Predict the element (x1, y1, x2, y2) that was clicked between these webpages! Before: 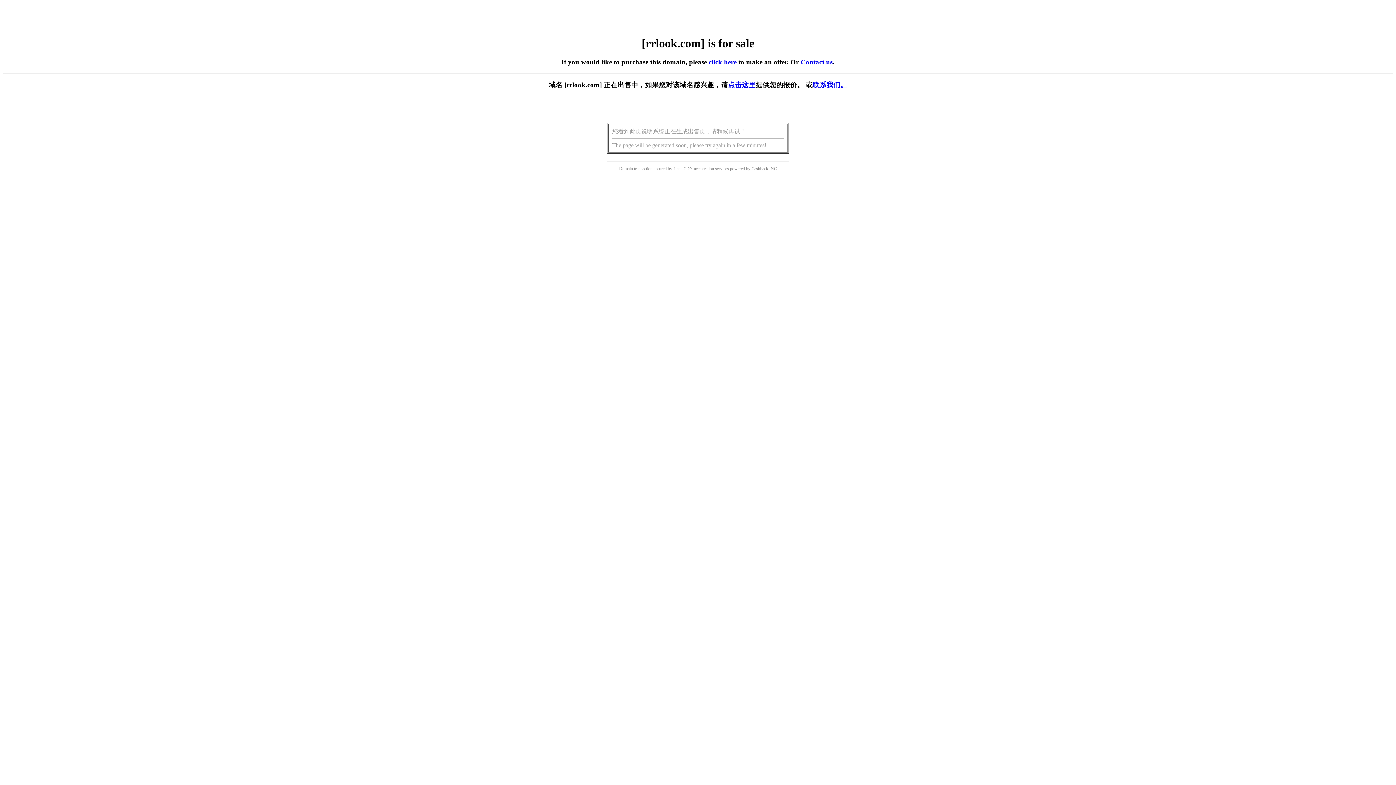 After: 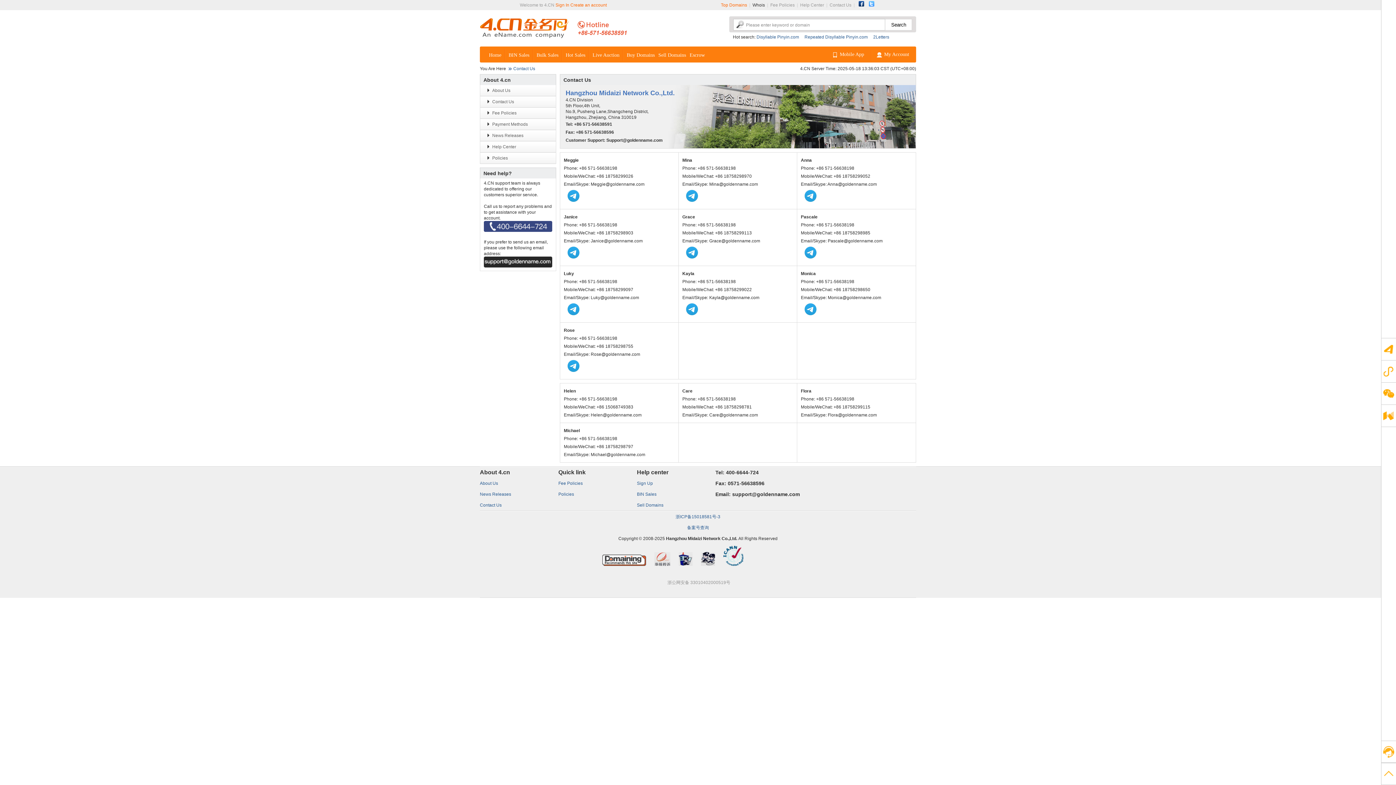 Action: bbox: (800, 58, 832, 65) label: Contact us